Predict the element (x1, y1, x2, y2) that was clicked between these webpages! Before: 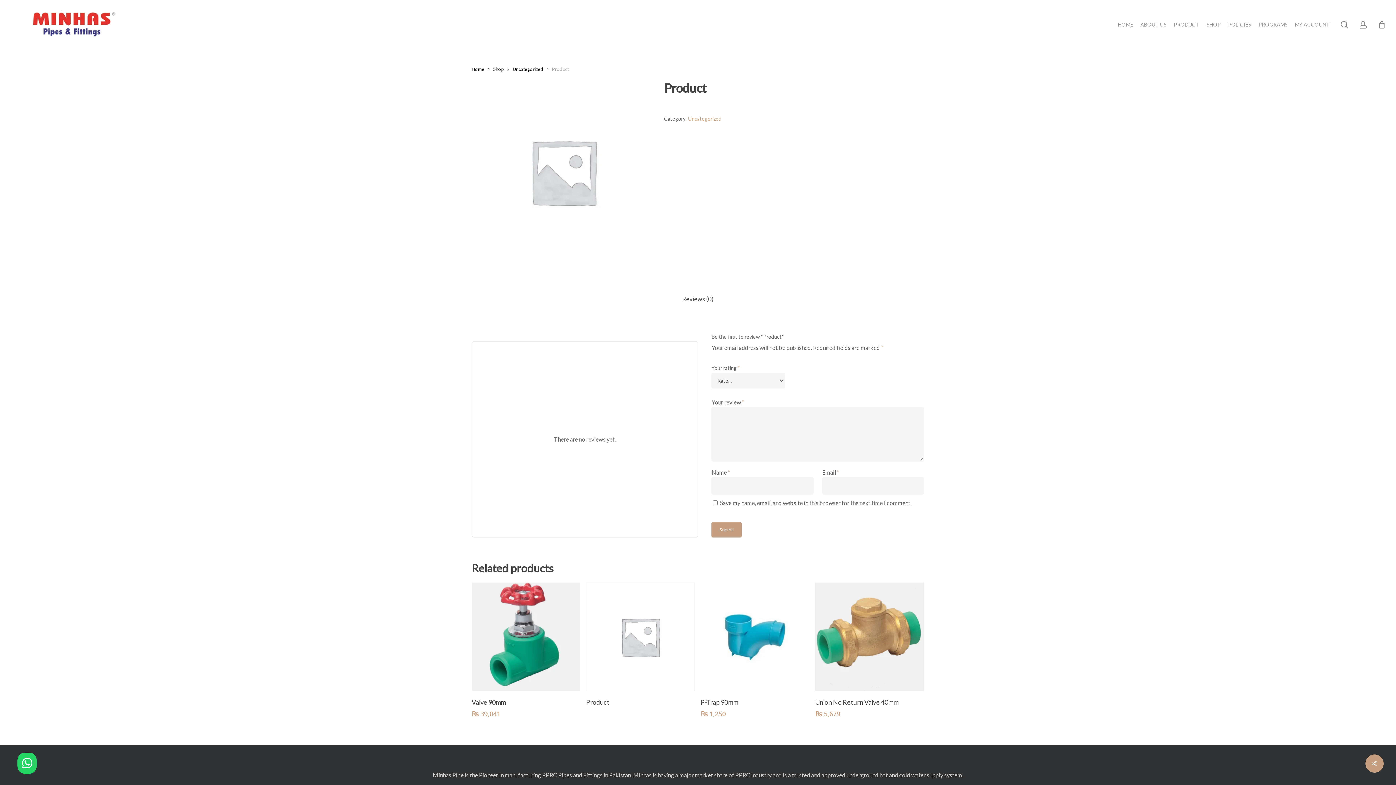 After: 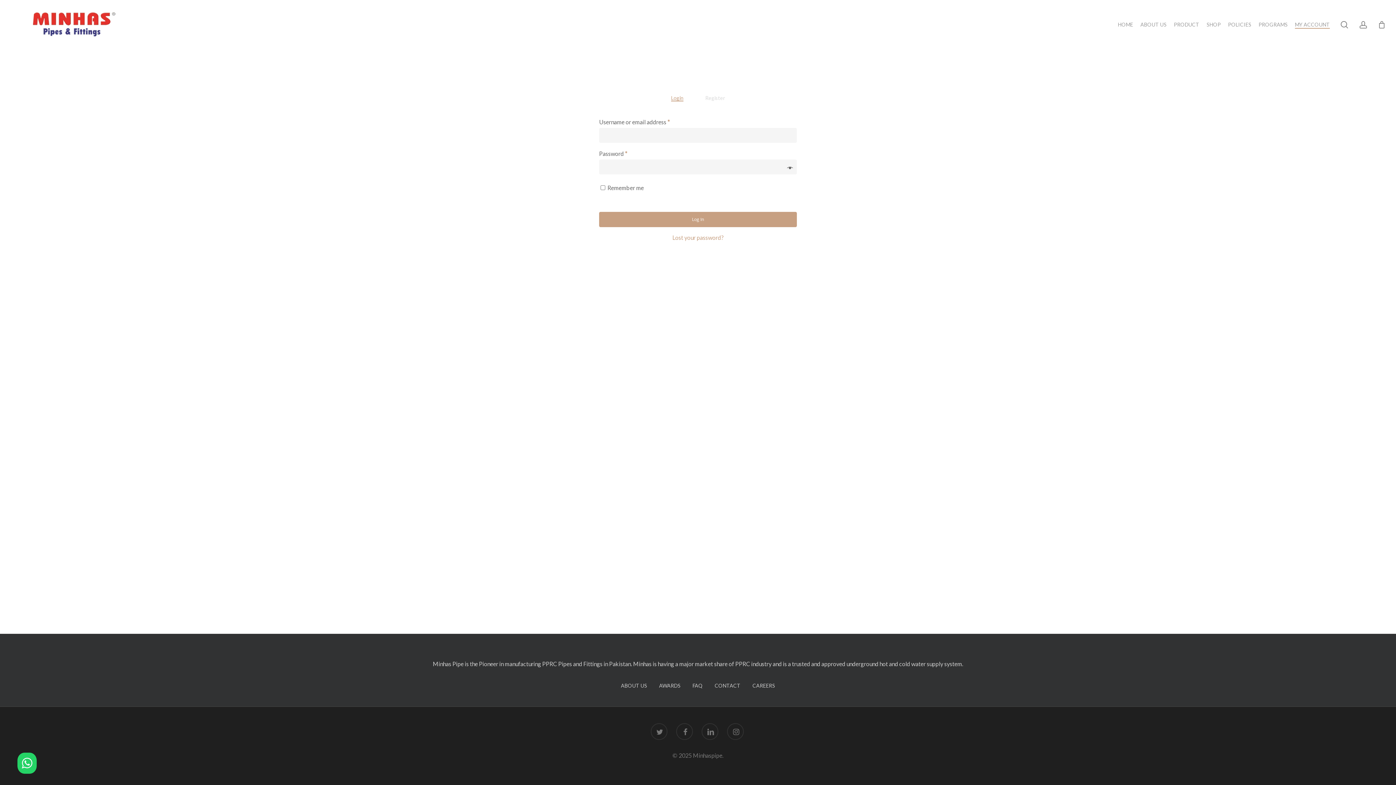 Action: label: MY ACCOUNT bbox: (1295, 21, 1330, 28)